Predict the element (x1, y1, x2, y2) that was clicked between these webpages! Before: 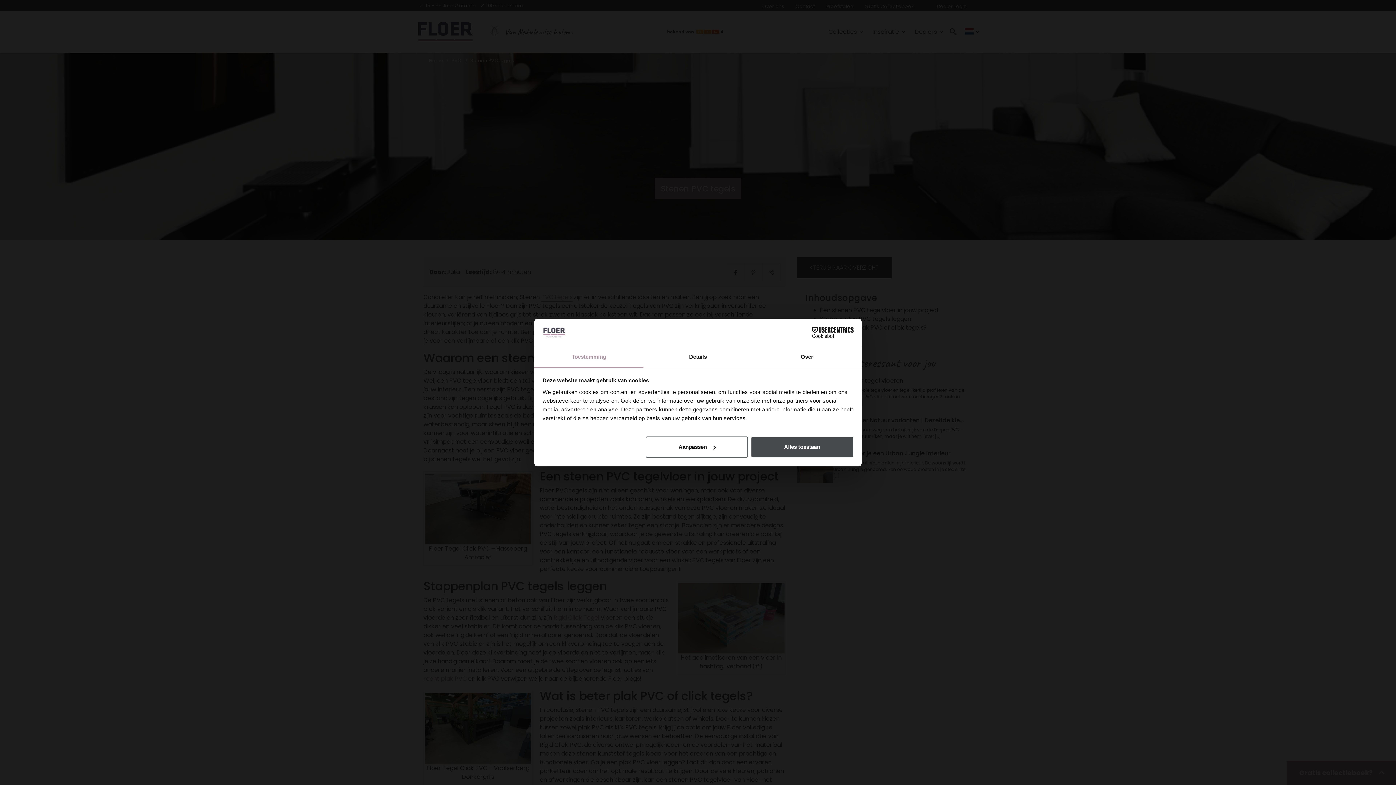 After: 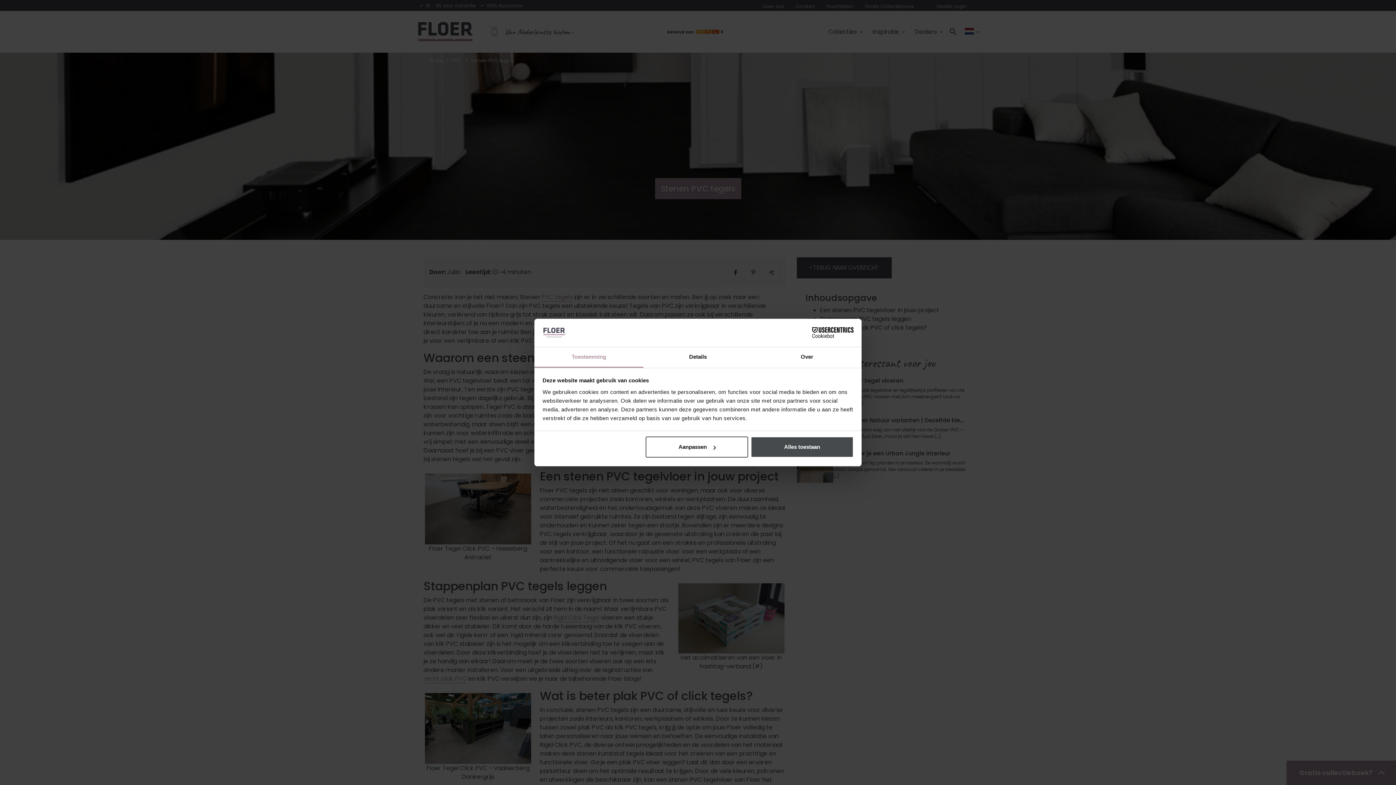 Action: bbox: (534, 347, 643, 367) label: Toestemming